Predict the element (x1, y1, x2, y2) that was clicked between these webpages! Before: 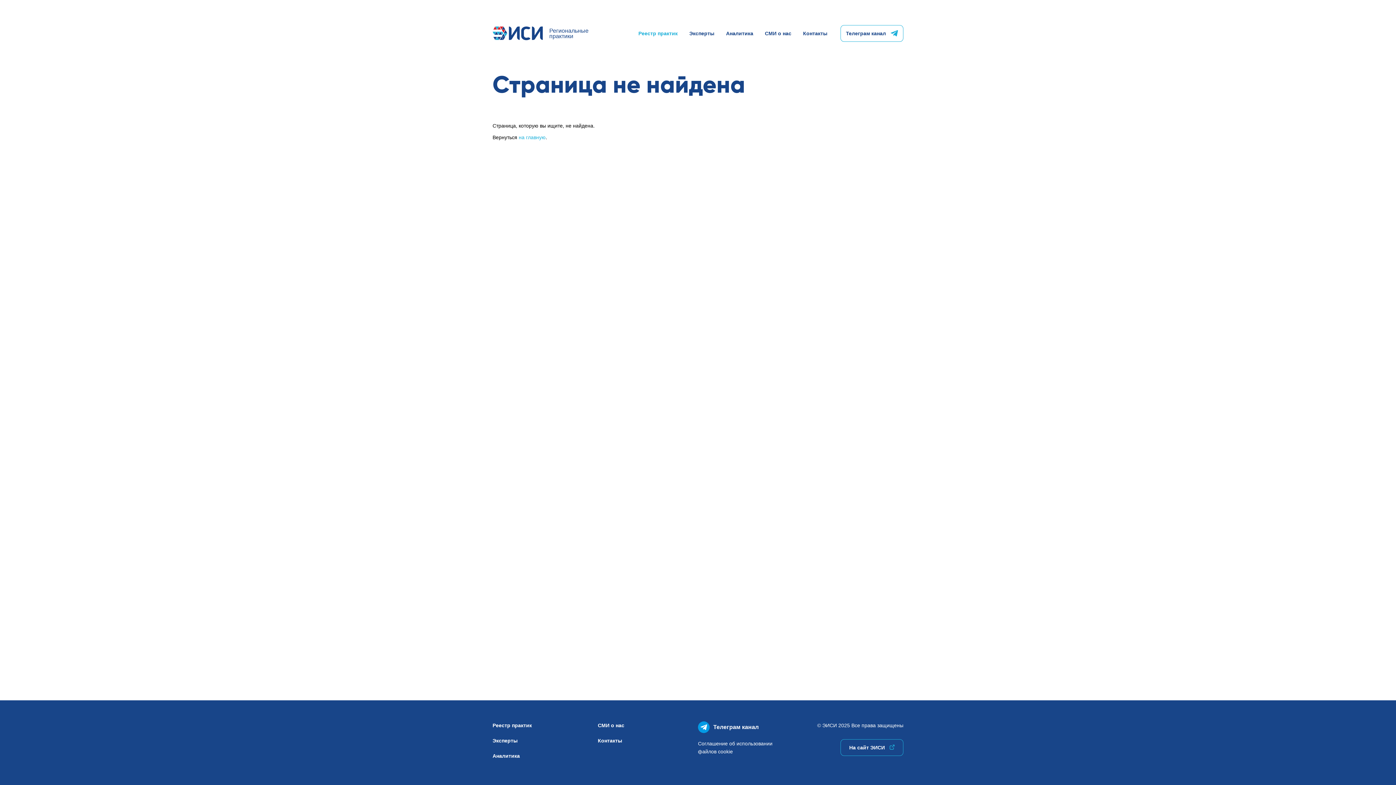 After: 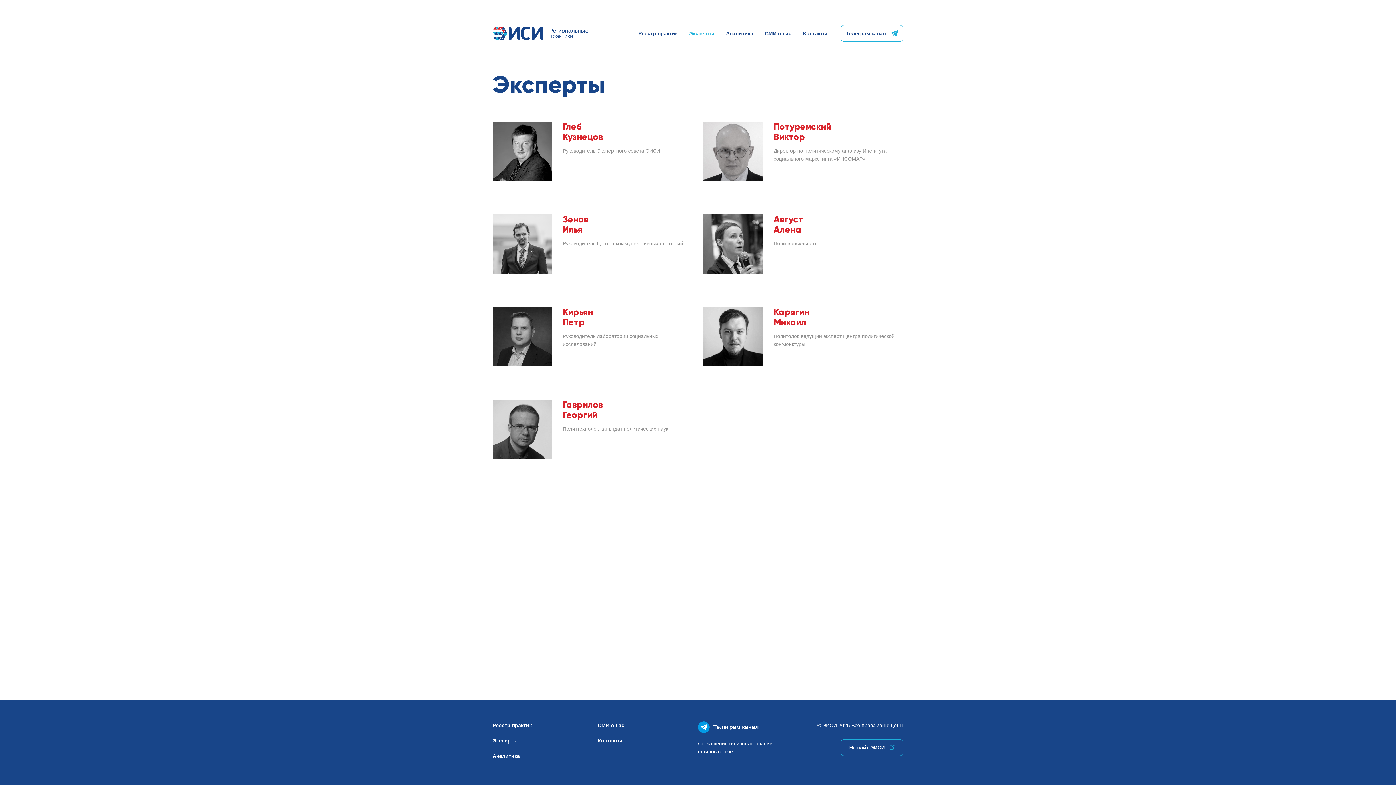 Action: label: Эксперты bbox: (492, 738, 517, 744)